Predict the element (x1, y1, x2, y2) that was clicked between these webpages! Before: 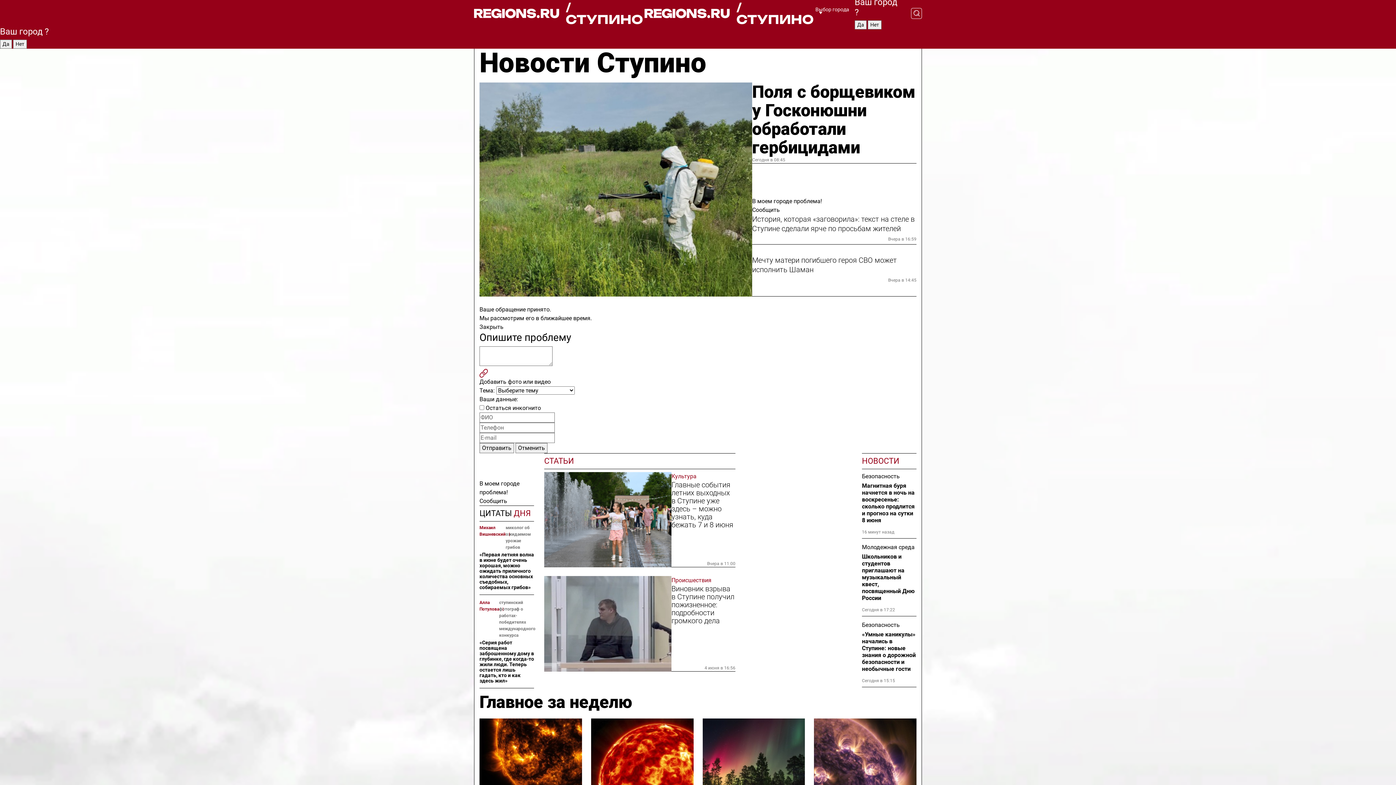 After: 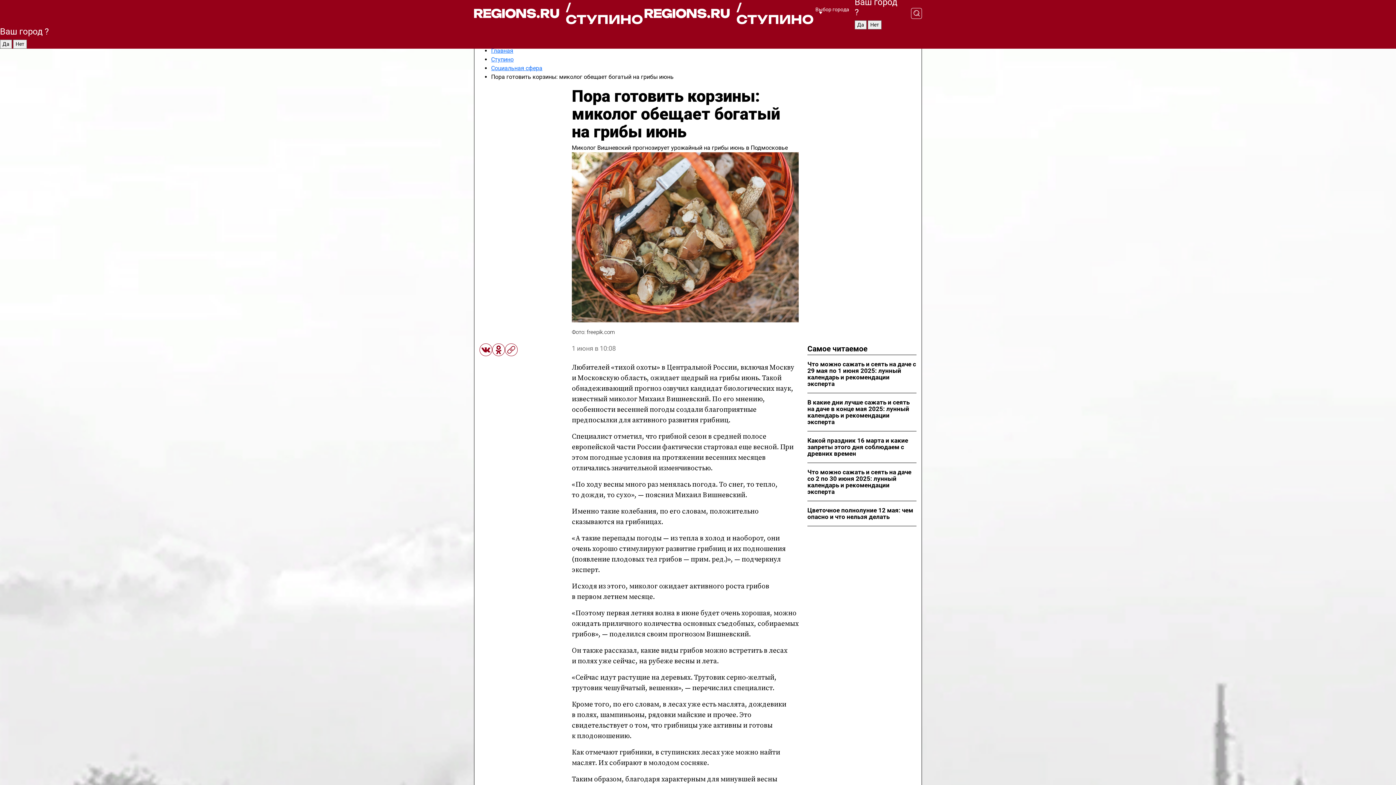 Action: bbox: (479, 524, 505, 550) label: Михаил Вишневский